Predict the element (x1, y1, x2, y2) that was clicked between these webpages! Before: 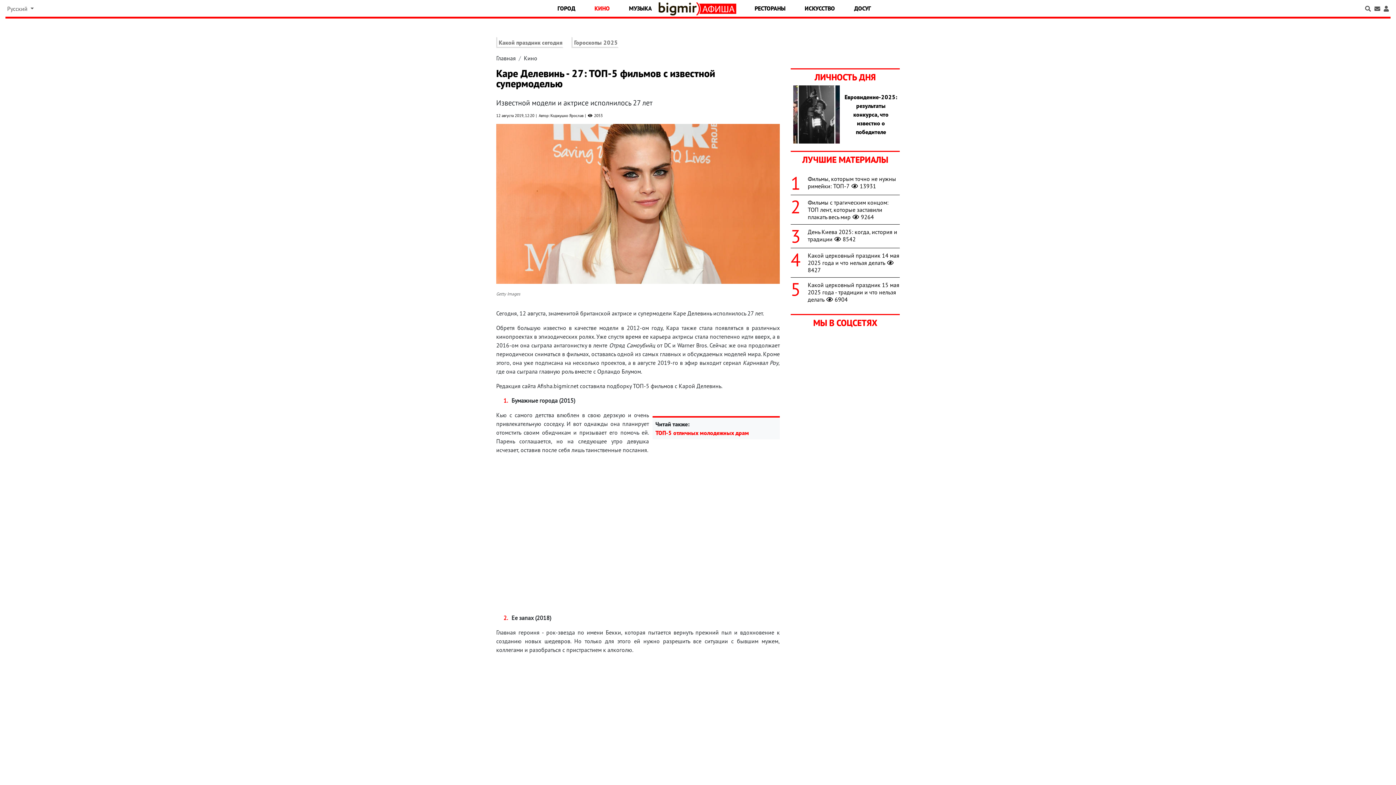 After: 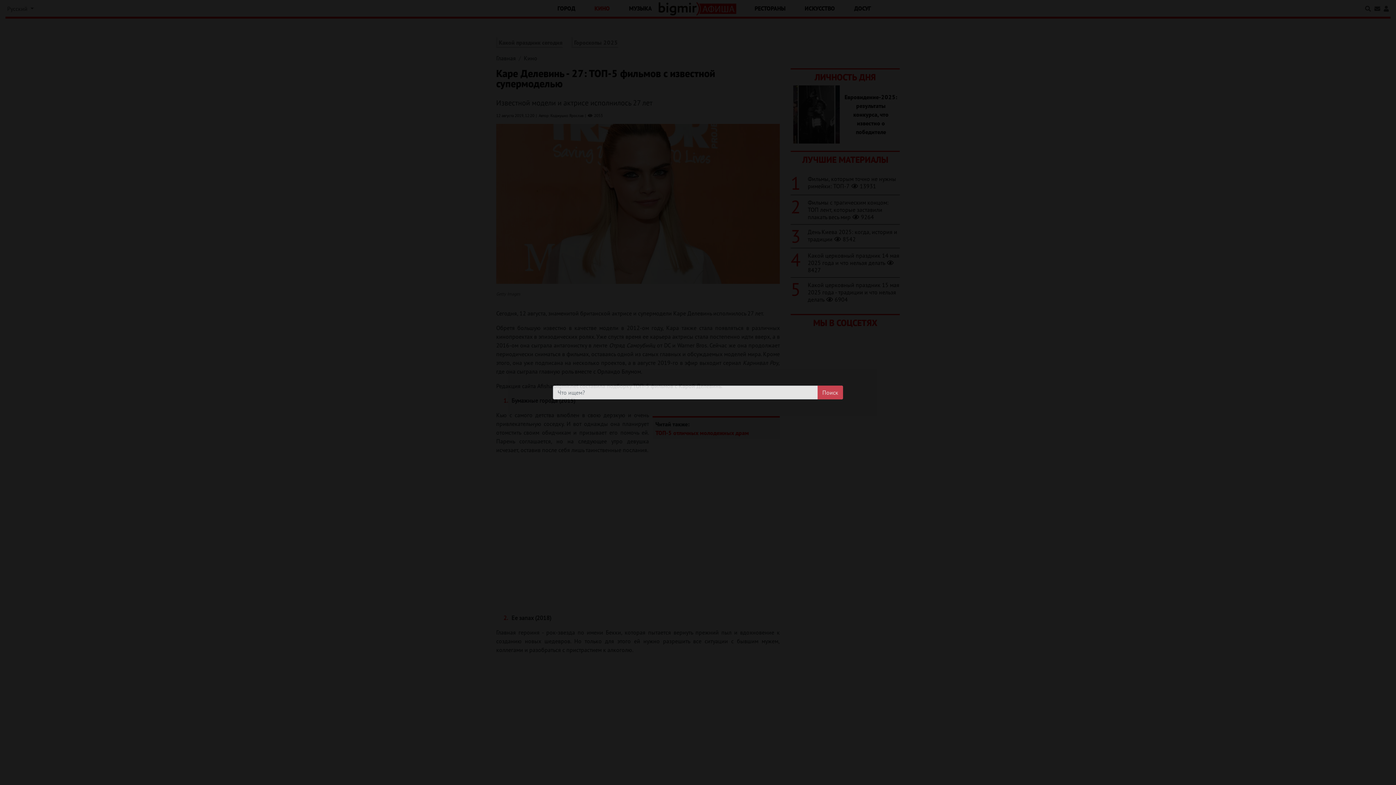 Action: bbox: (1363, 0, 1373, 17)